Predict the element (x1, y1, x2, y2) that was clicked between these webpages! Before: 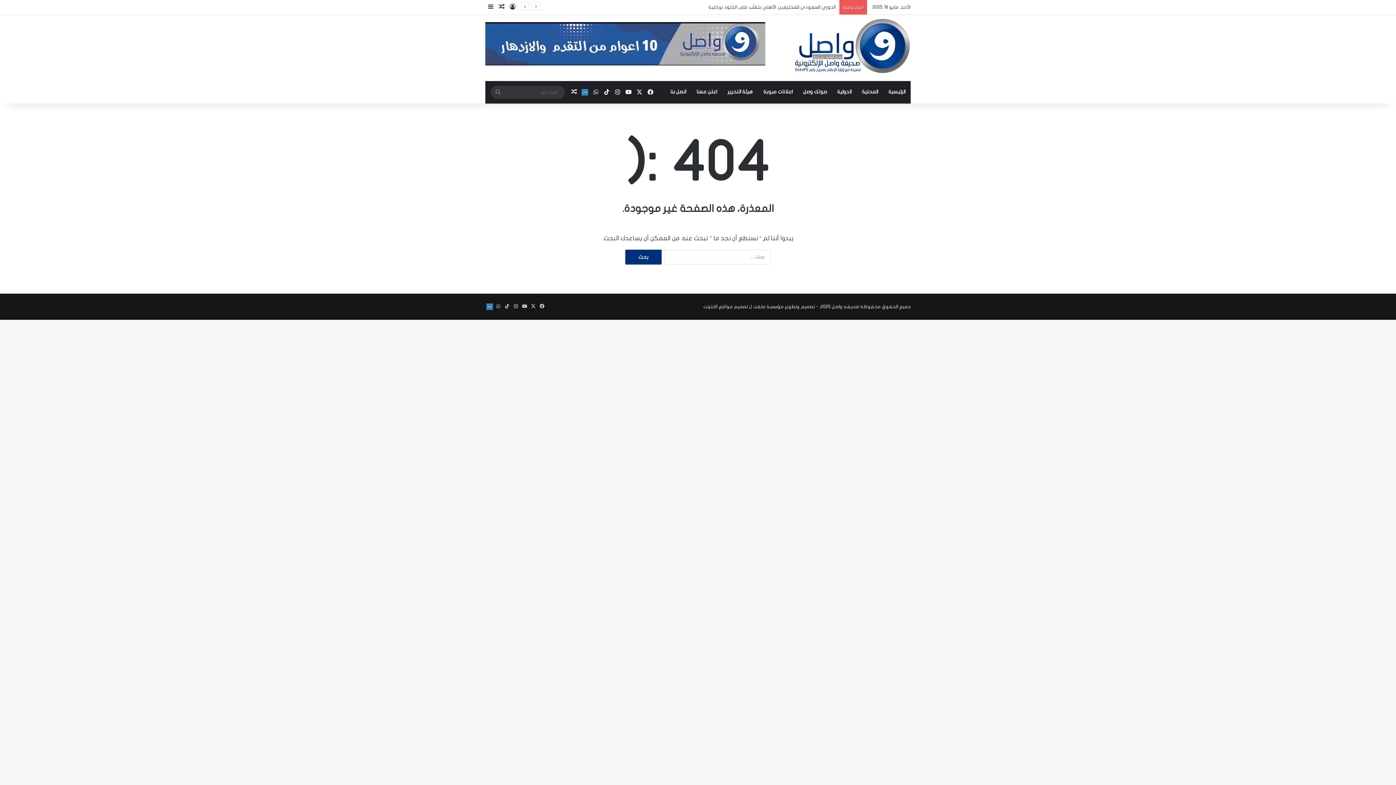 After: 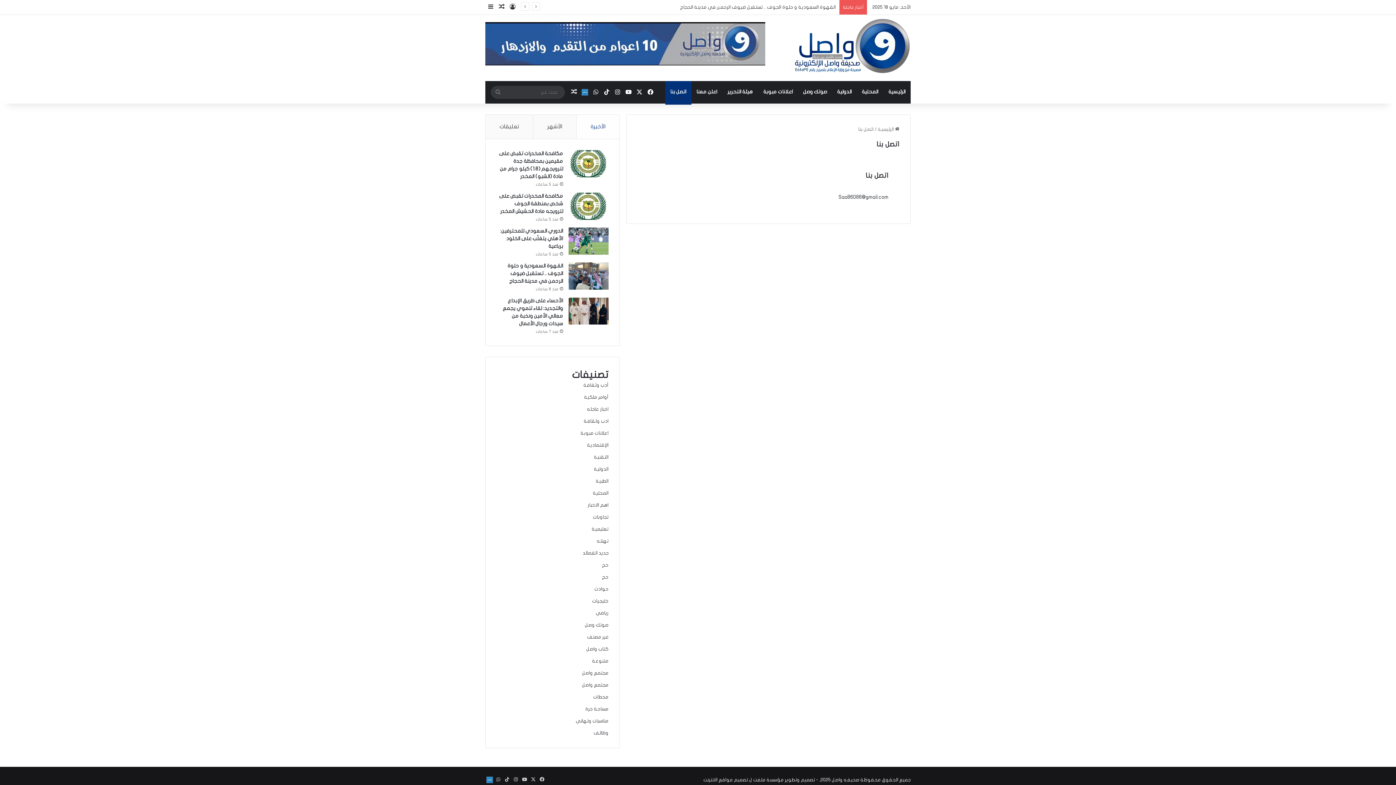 Action: bbox: (665, 81, 691, 102) label: اتصل بنا